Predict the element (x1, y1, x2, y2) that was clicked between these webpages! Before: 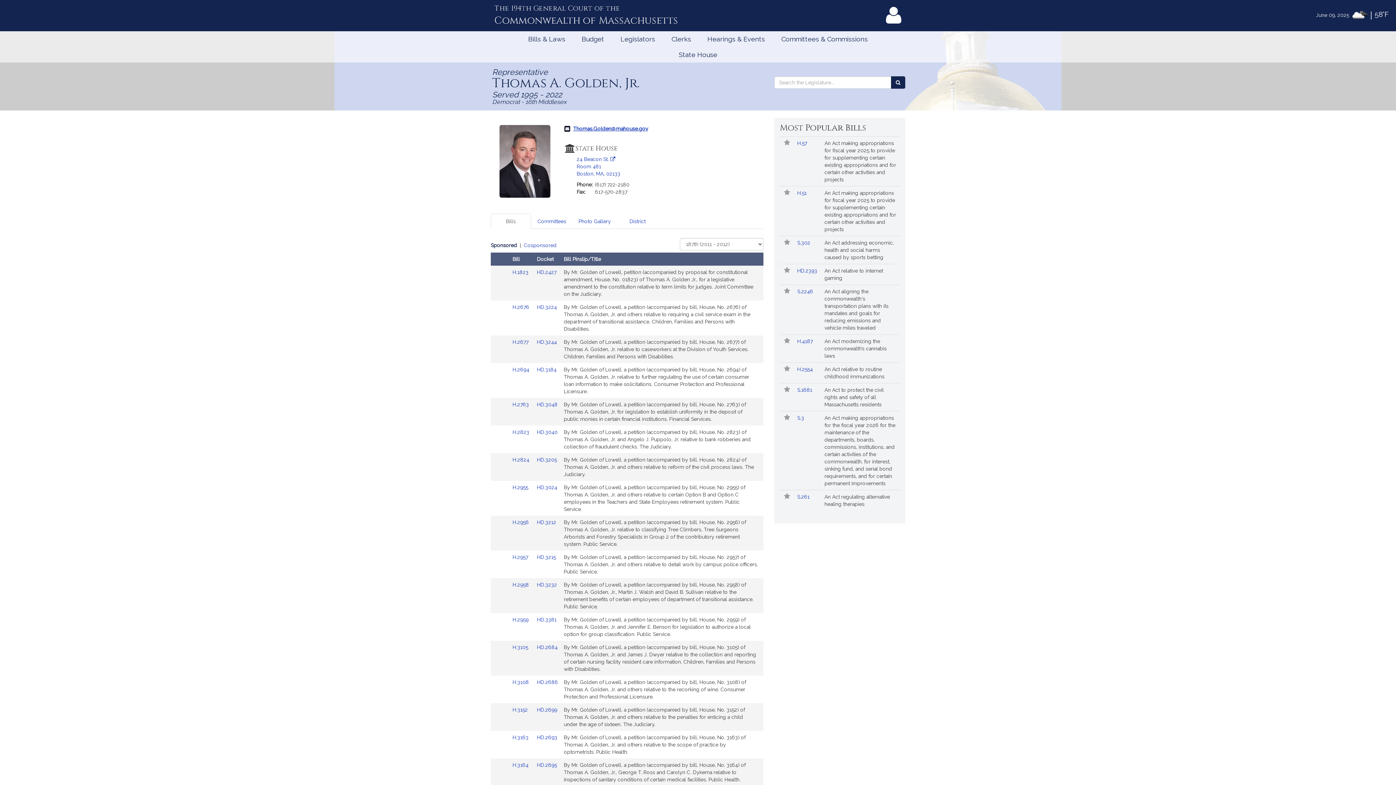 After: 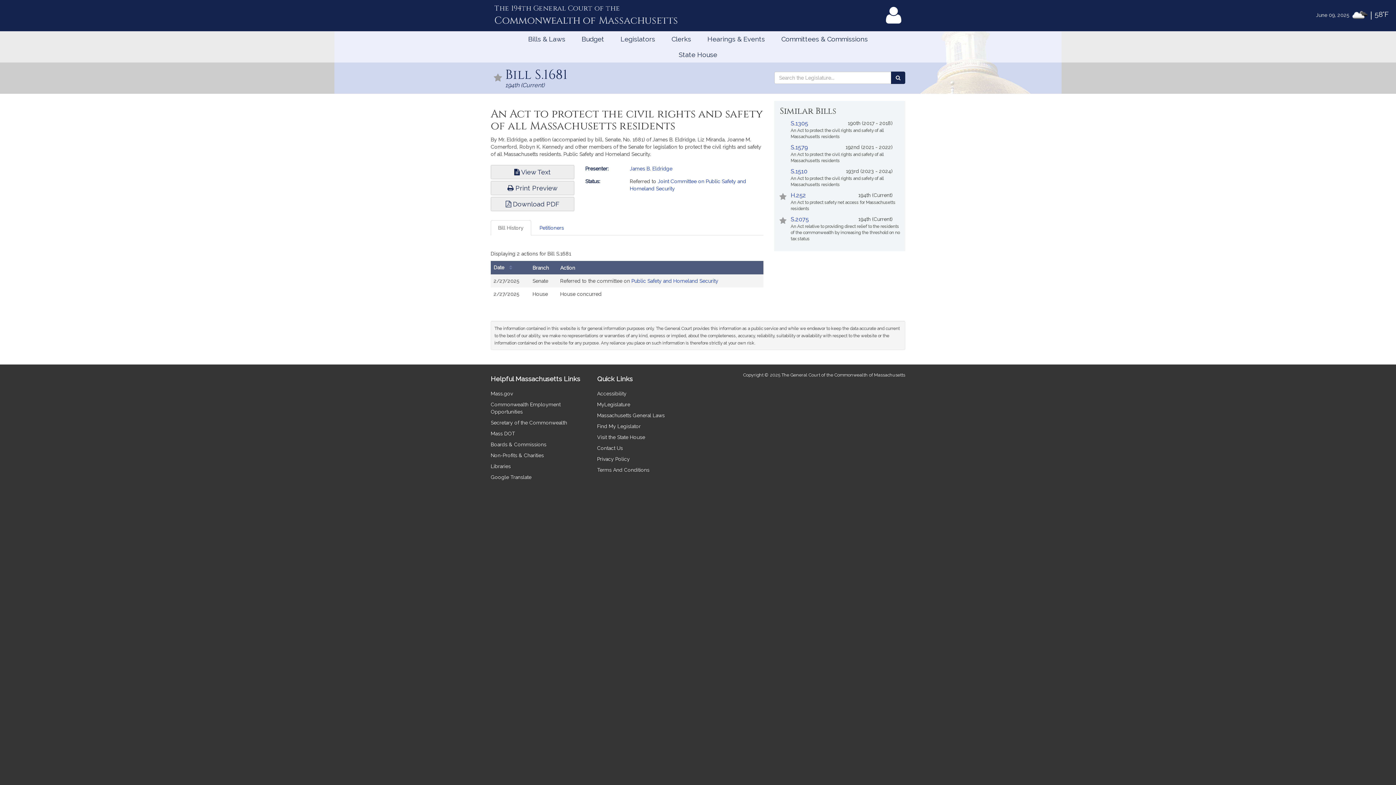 Action: label: S.1681  bbox: (797, 387, 813, 393)